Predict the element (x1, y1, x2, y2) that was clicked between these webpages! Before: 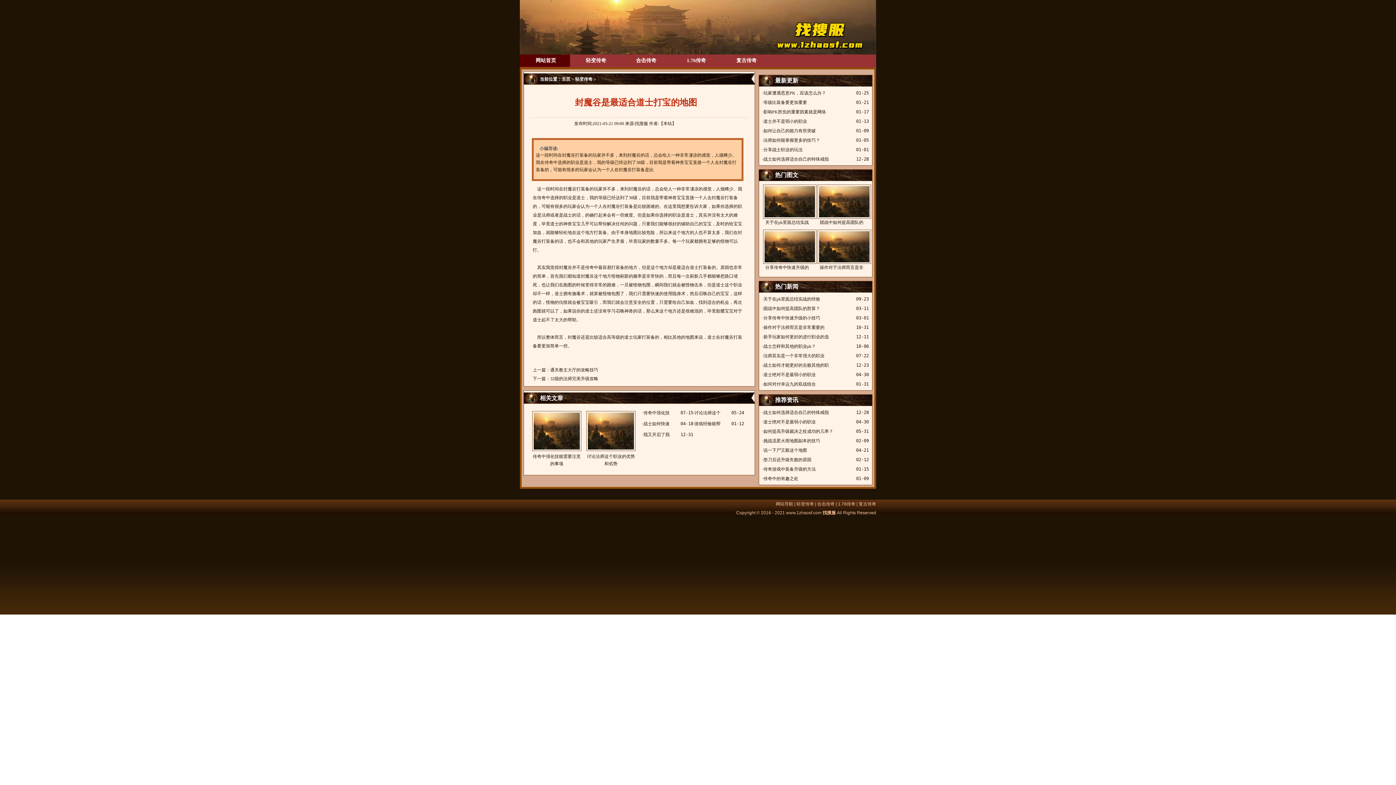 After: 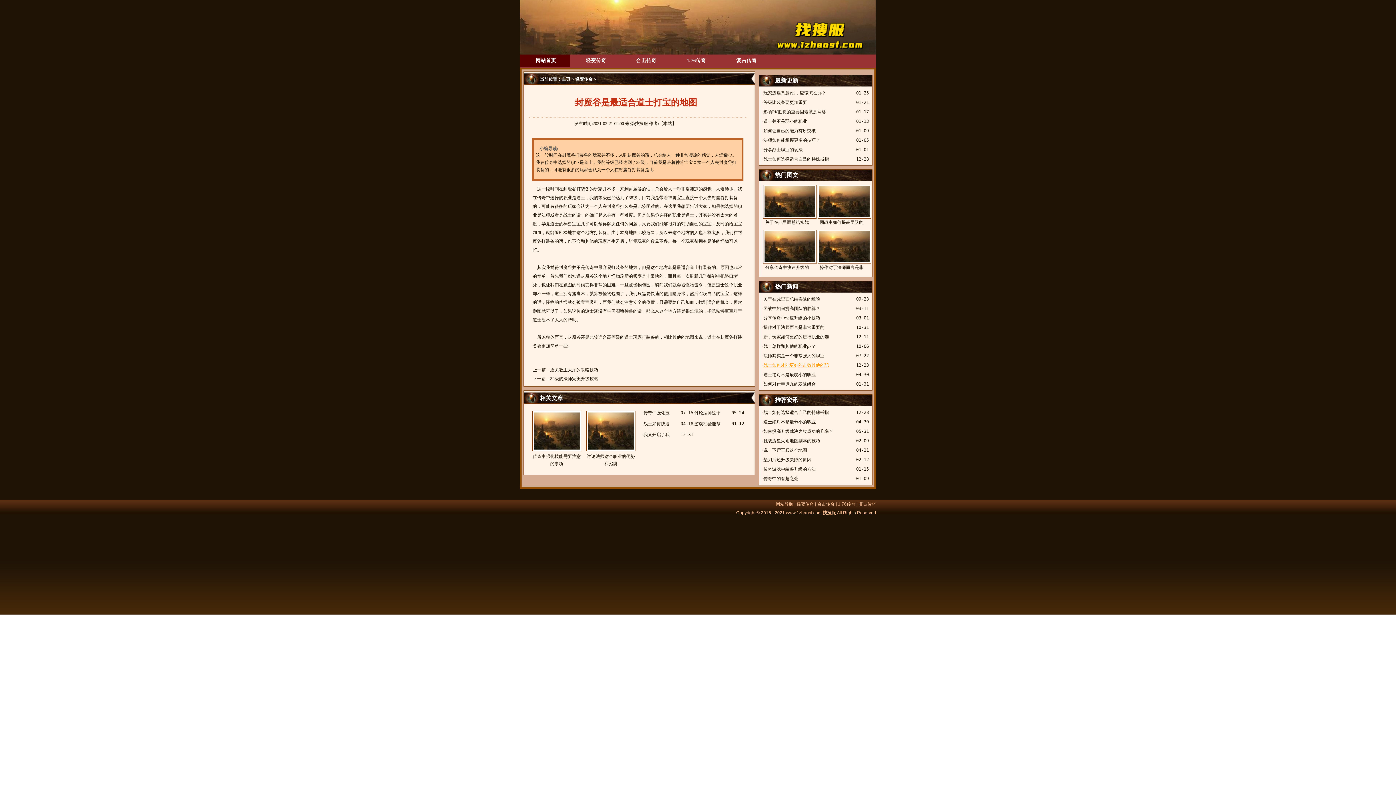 Action: label: 战士如何才能更好的击败其他的职 bbox: (763, 362, 829, 368)